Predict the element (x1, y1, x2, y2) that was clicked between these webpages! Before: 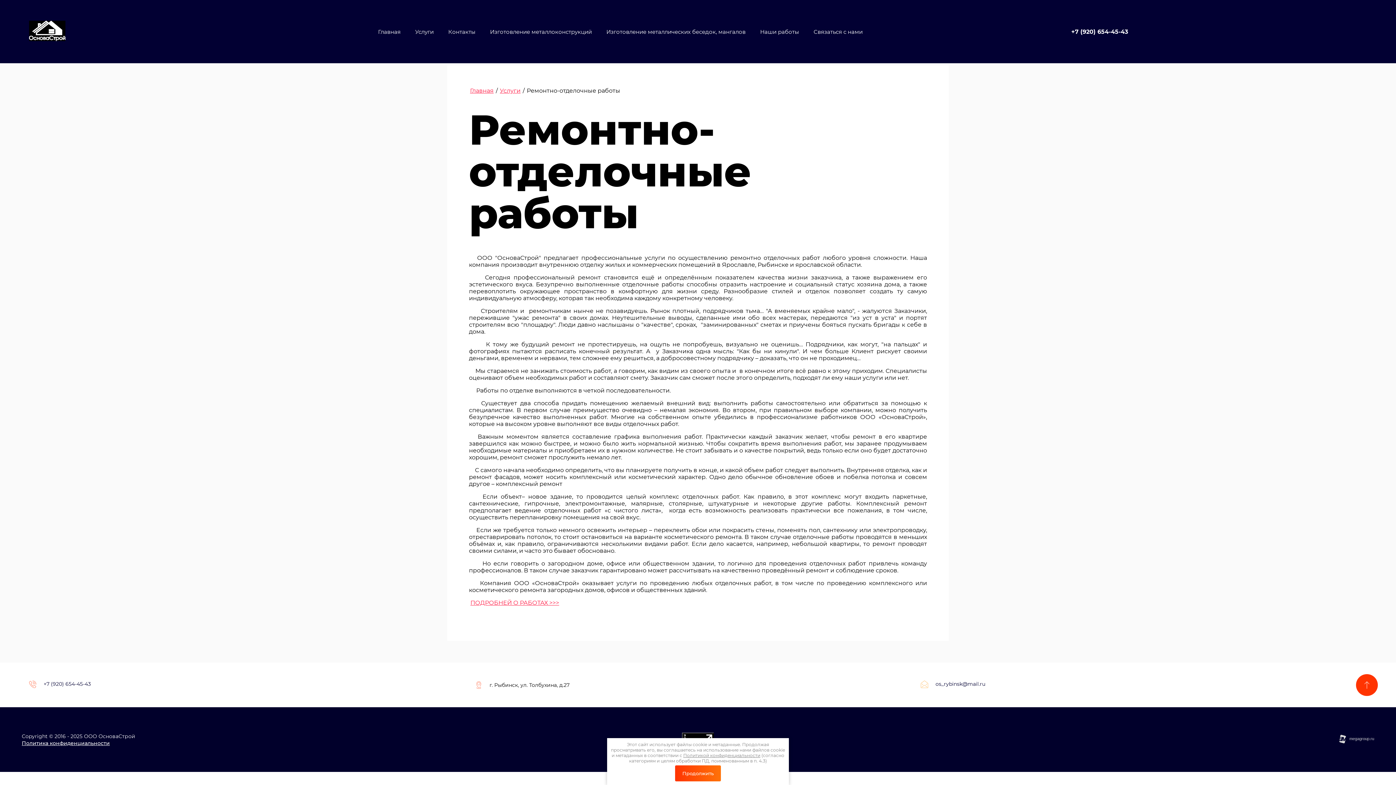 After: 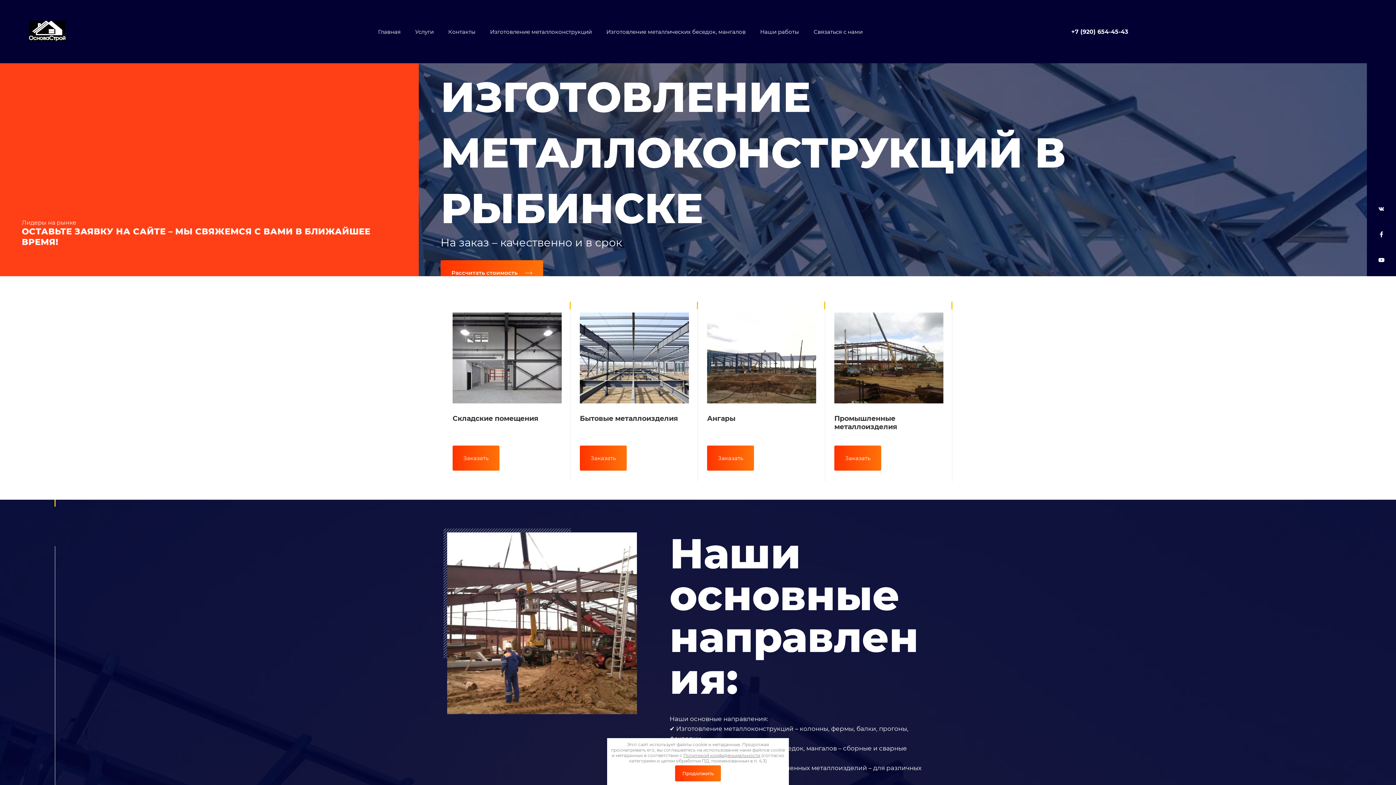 Action: label: Главная bbox: (469, 86, 494, 94)